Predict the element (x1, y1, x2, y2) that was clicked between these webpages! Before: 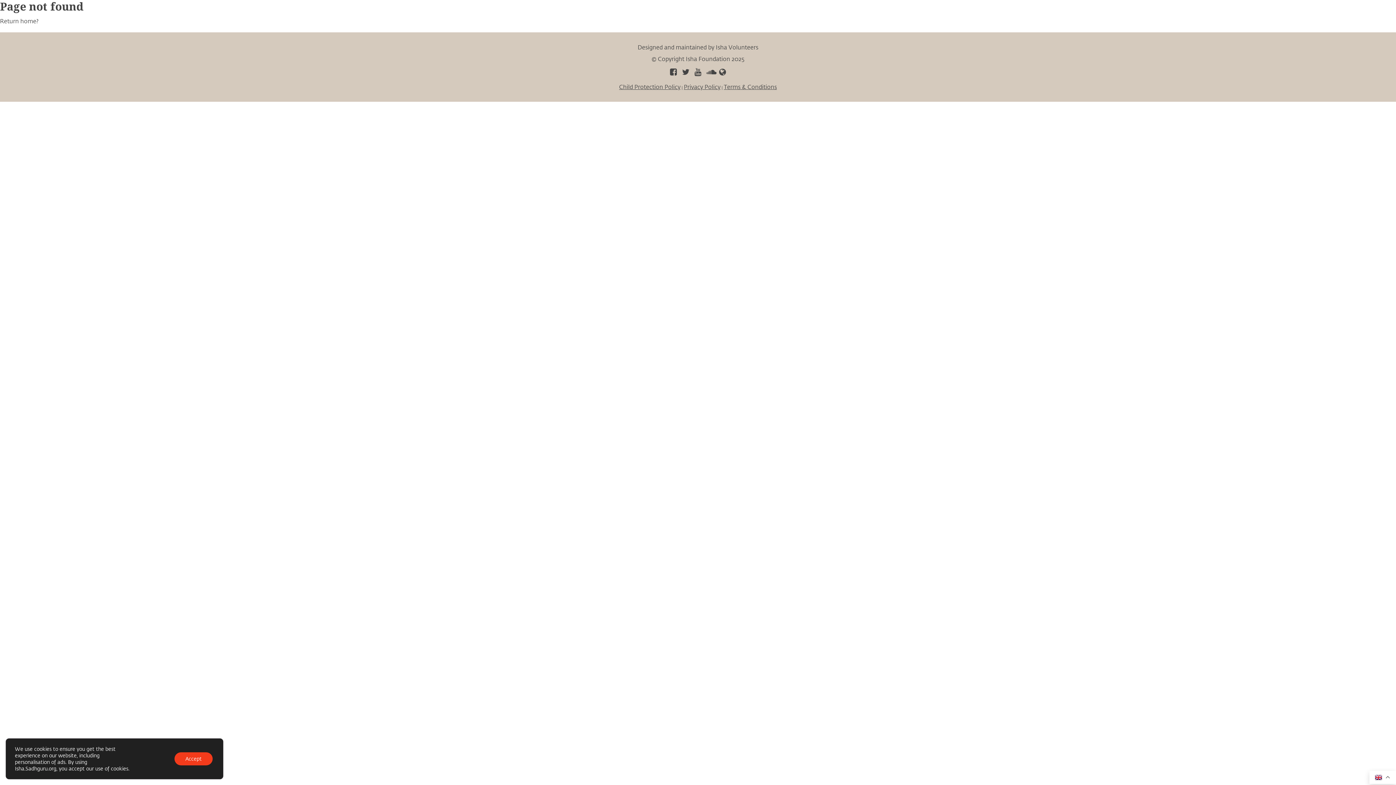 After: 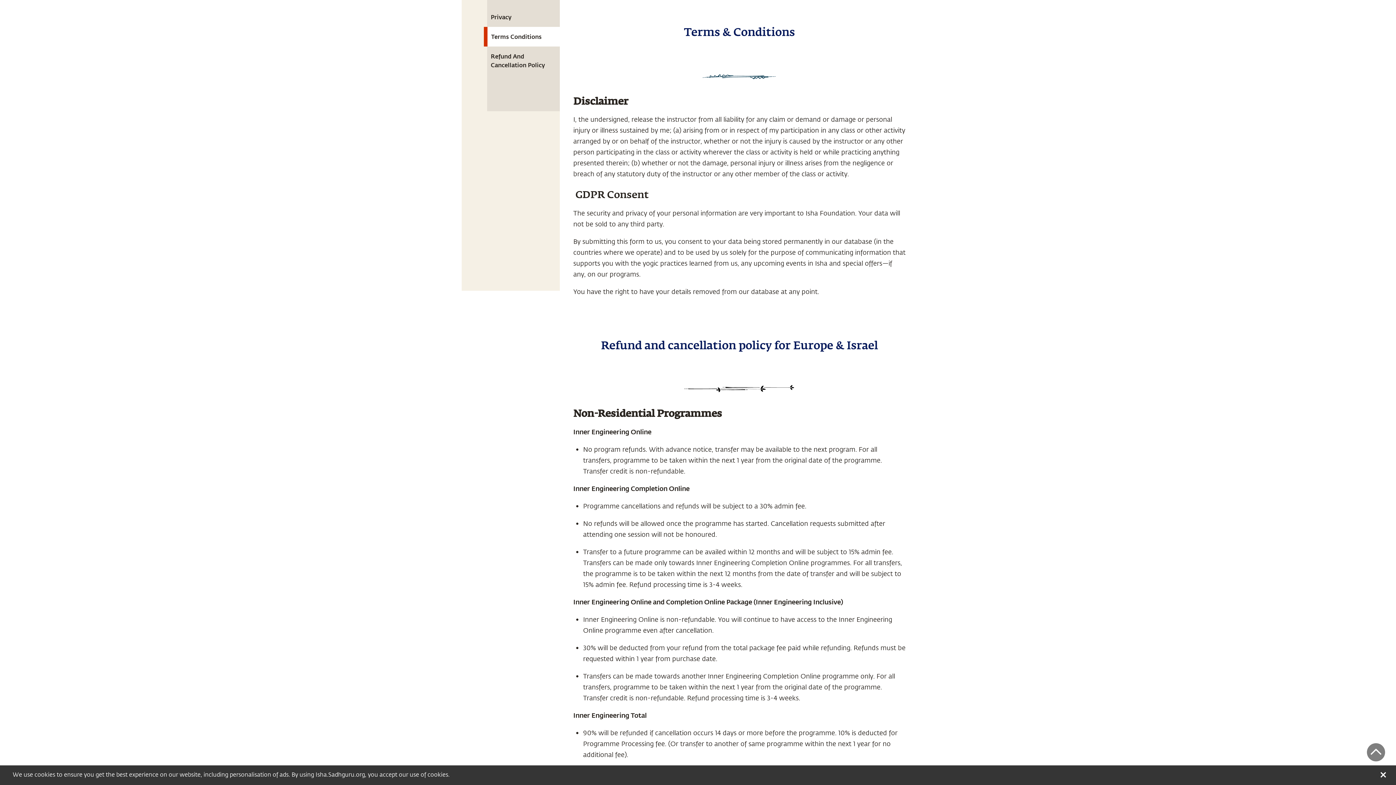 Action: bbox: (724, 82, 777, 90) label: Terms & Conditions